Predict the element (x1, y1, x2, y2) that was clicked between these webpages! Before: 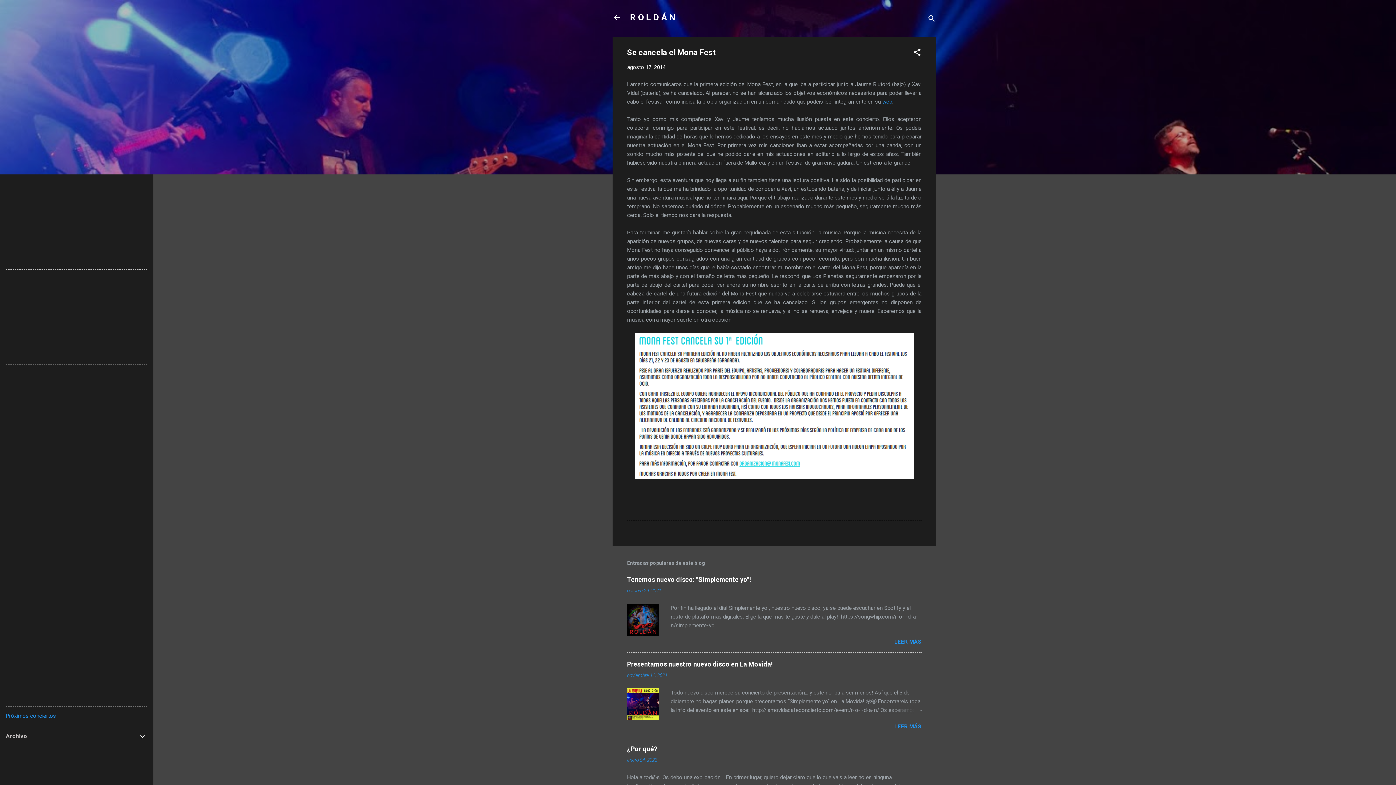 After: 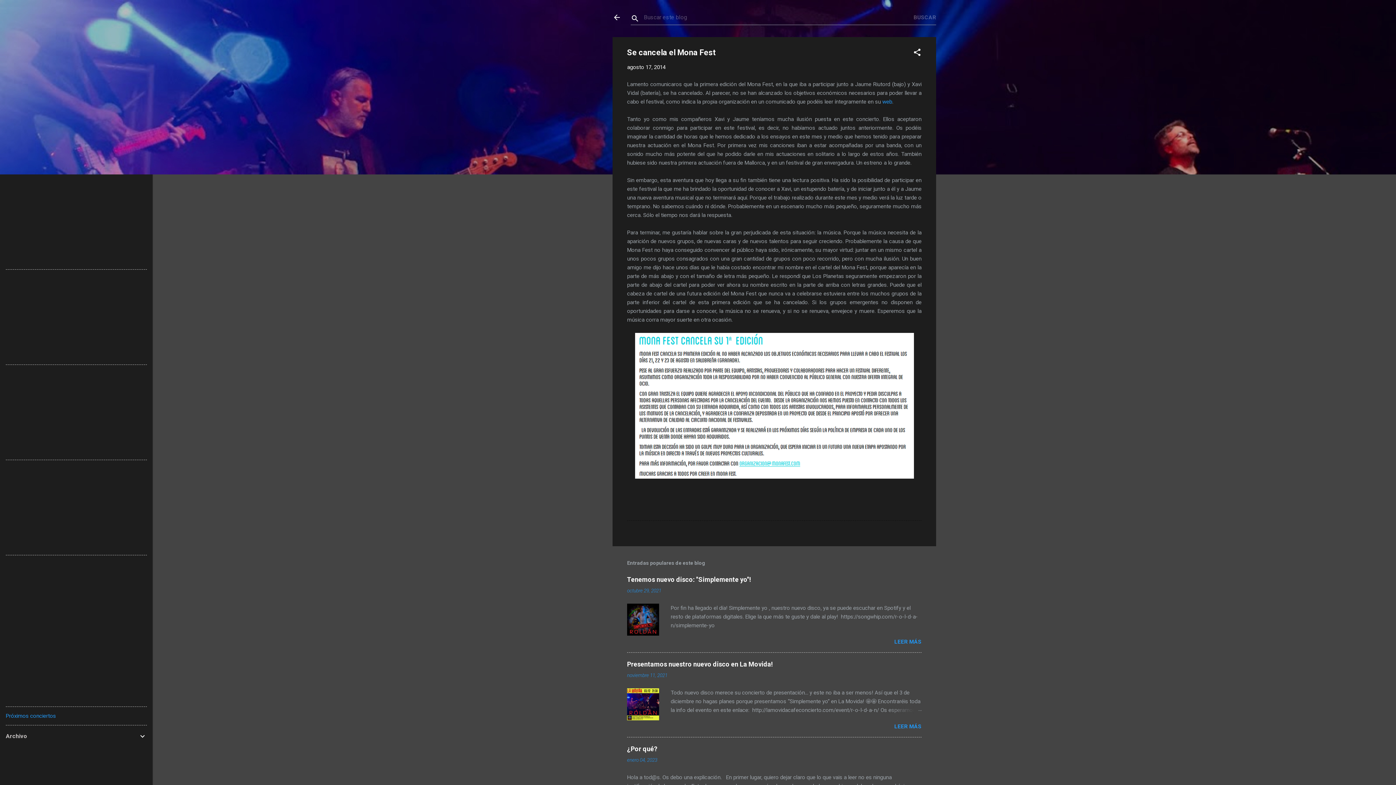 Action: label: Buscar bbox: (927, 8, 936, 30)